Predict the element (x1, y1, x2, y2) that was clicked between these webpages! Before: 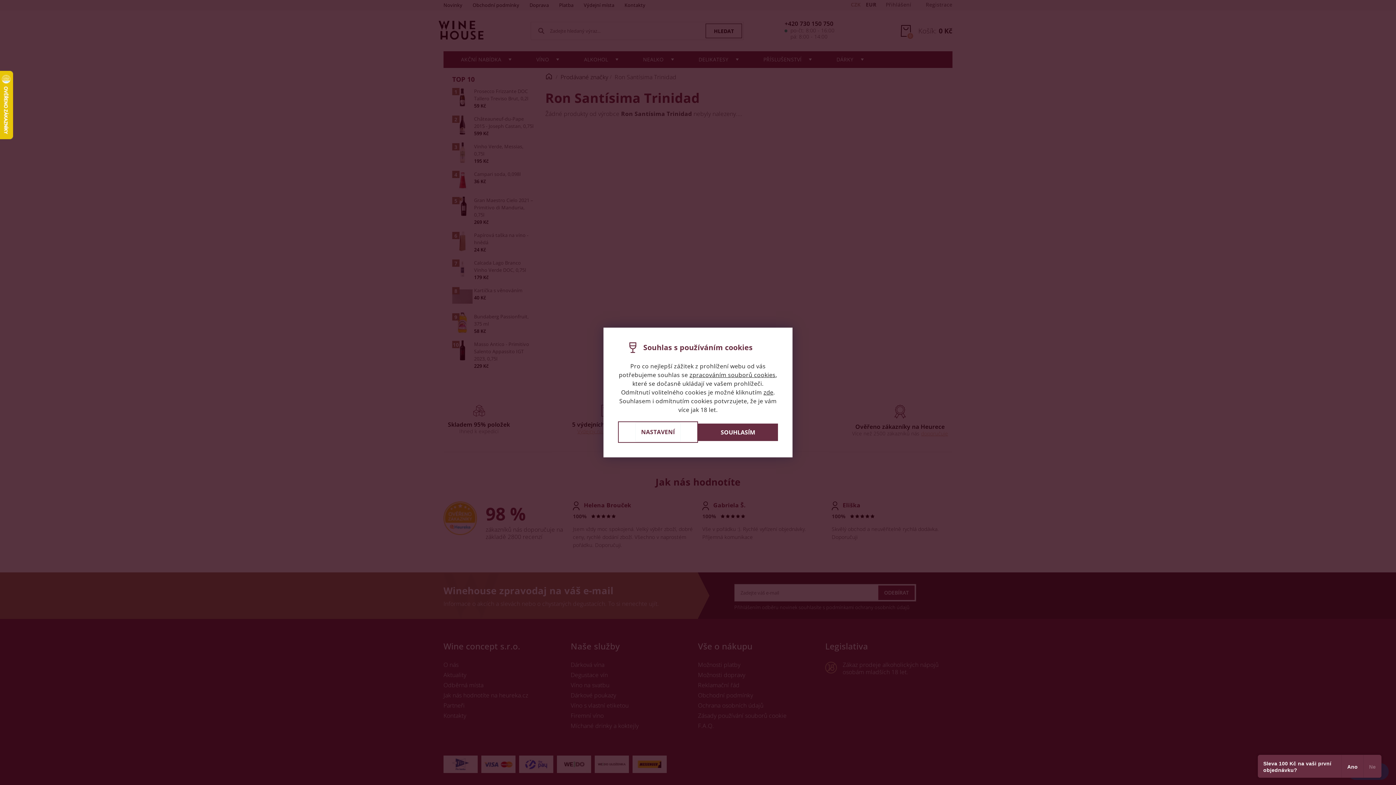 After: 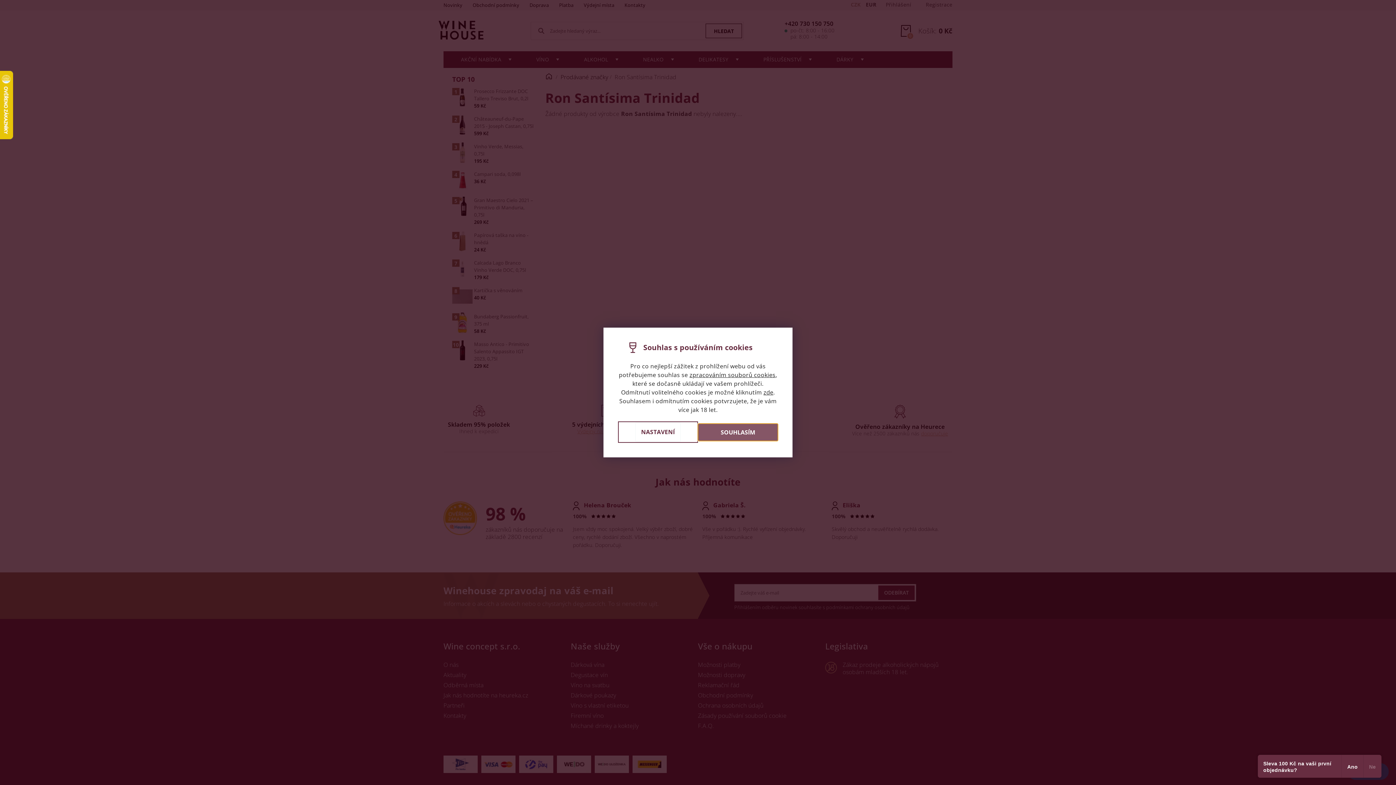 Action: bbox: (698, 423, 778, 441) label: SOUHLASÍM